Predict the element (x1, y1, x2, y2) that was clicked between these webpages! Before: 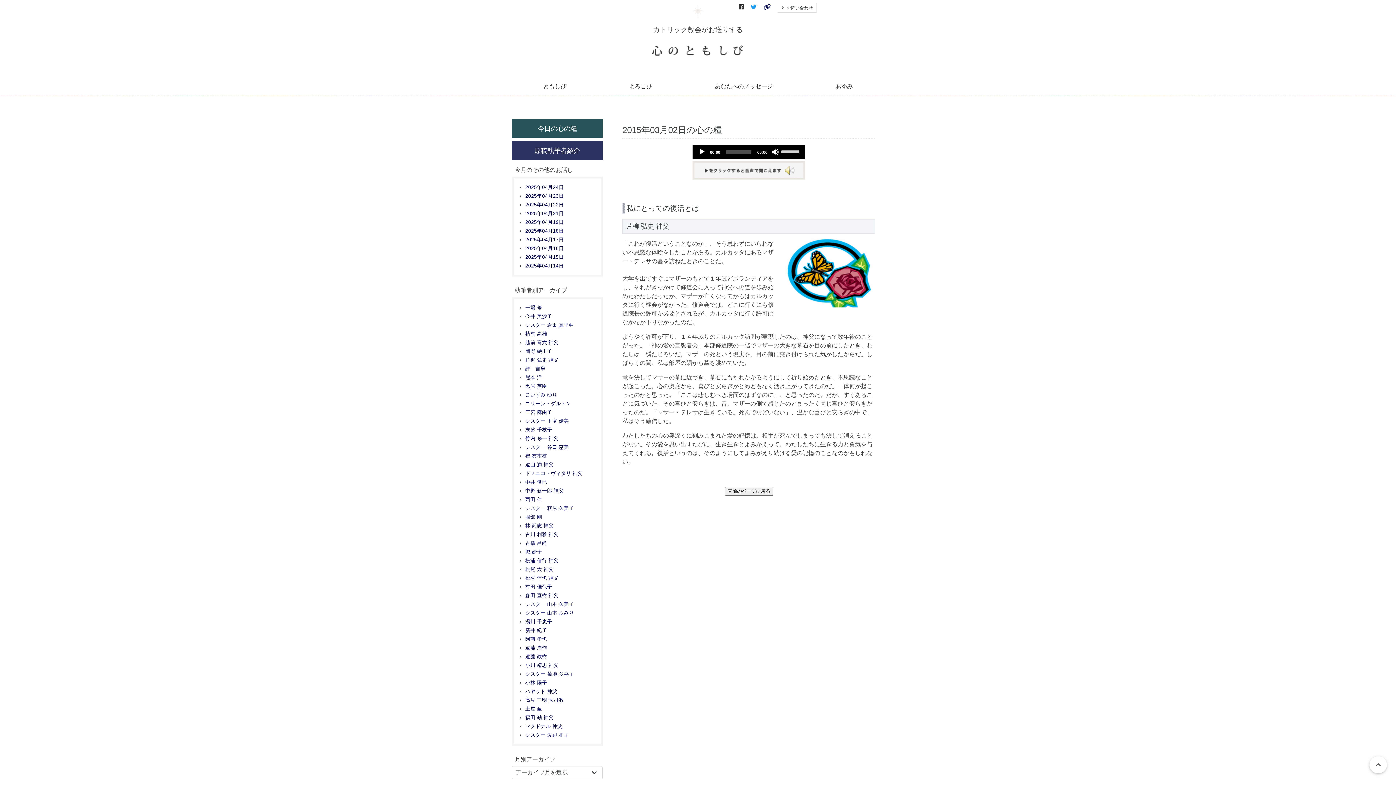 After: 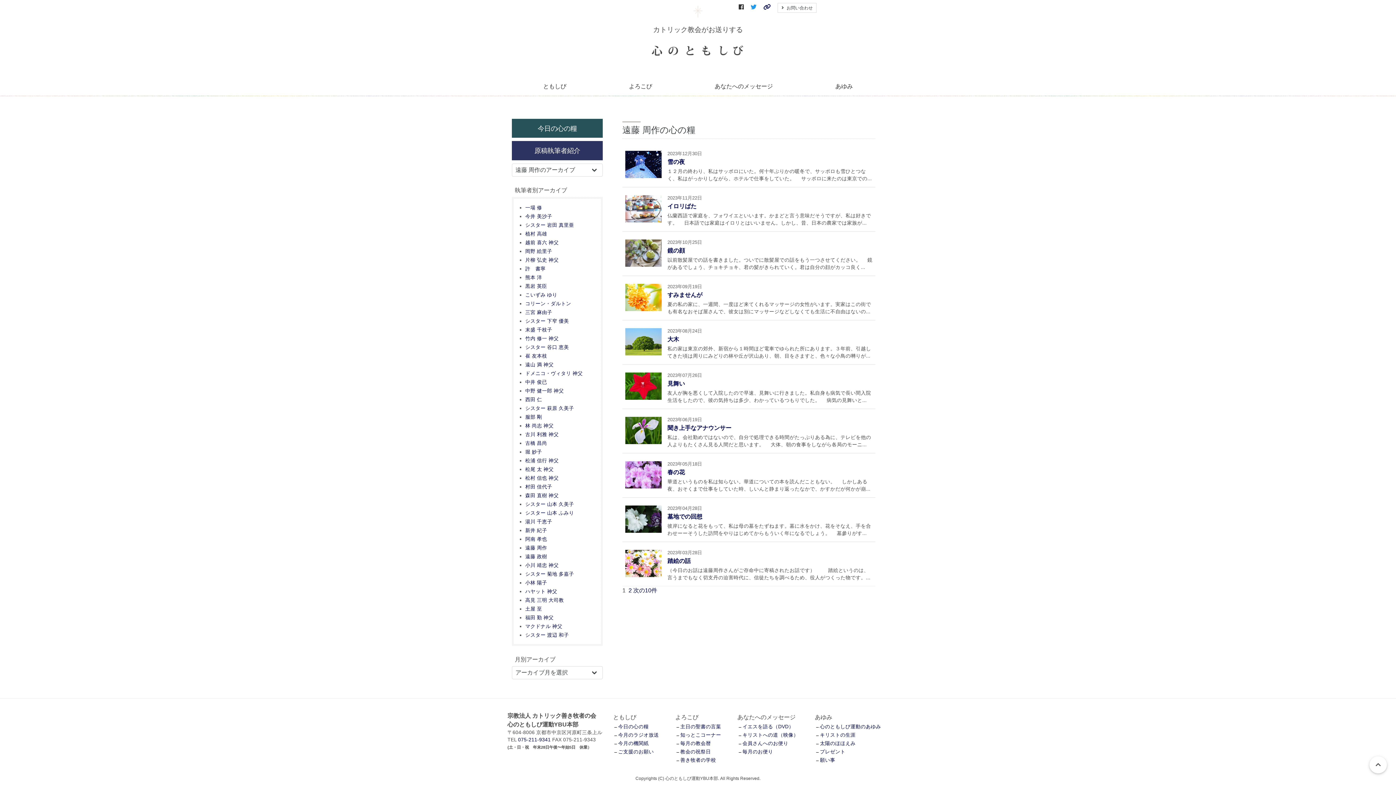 Action: bbox: (525, 645, 547, 650) label: 遠藤 周作